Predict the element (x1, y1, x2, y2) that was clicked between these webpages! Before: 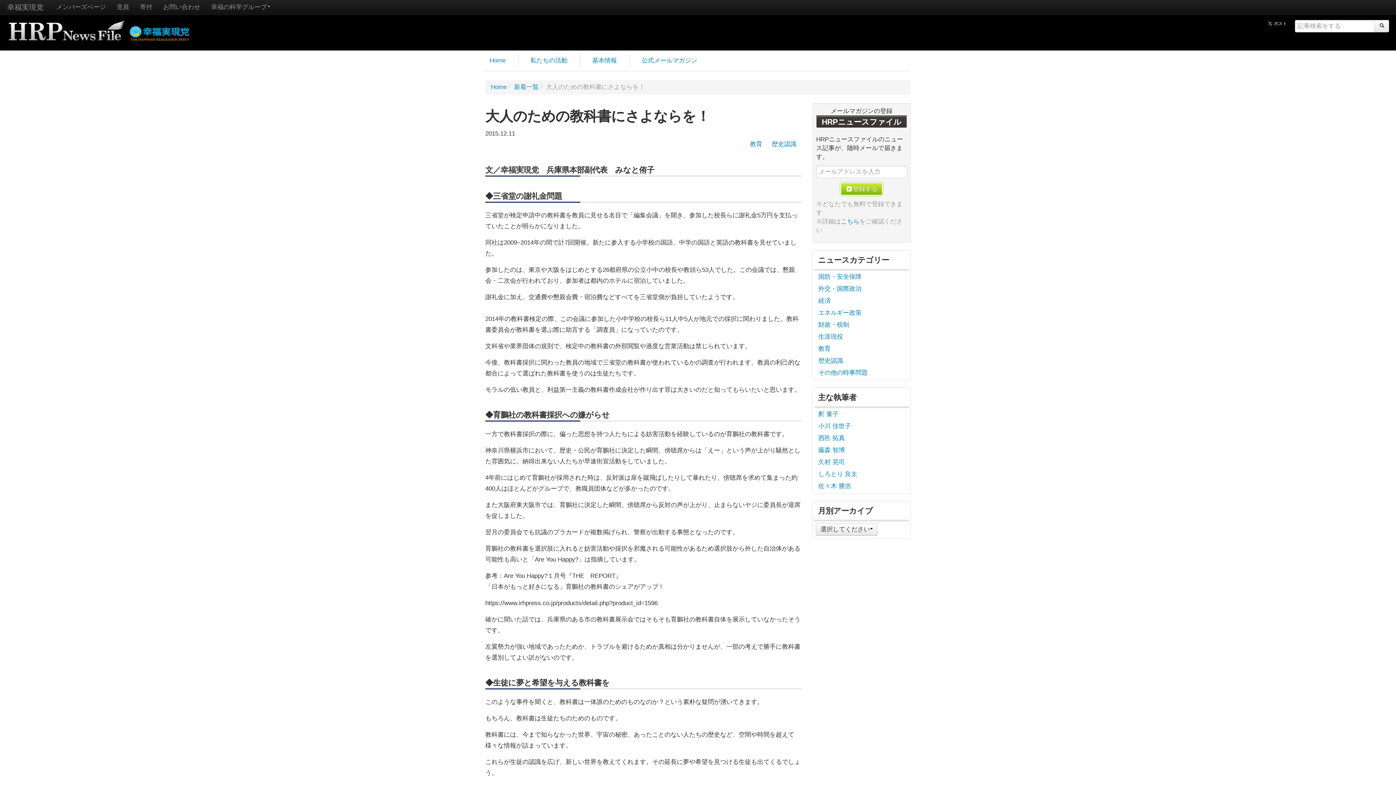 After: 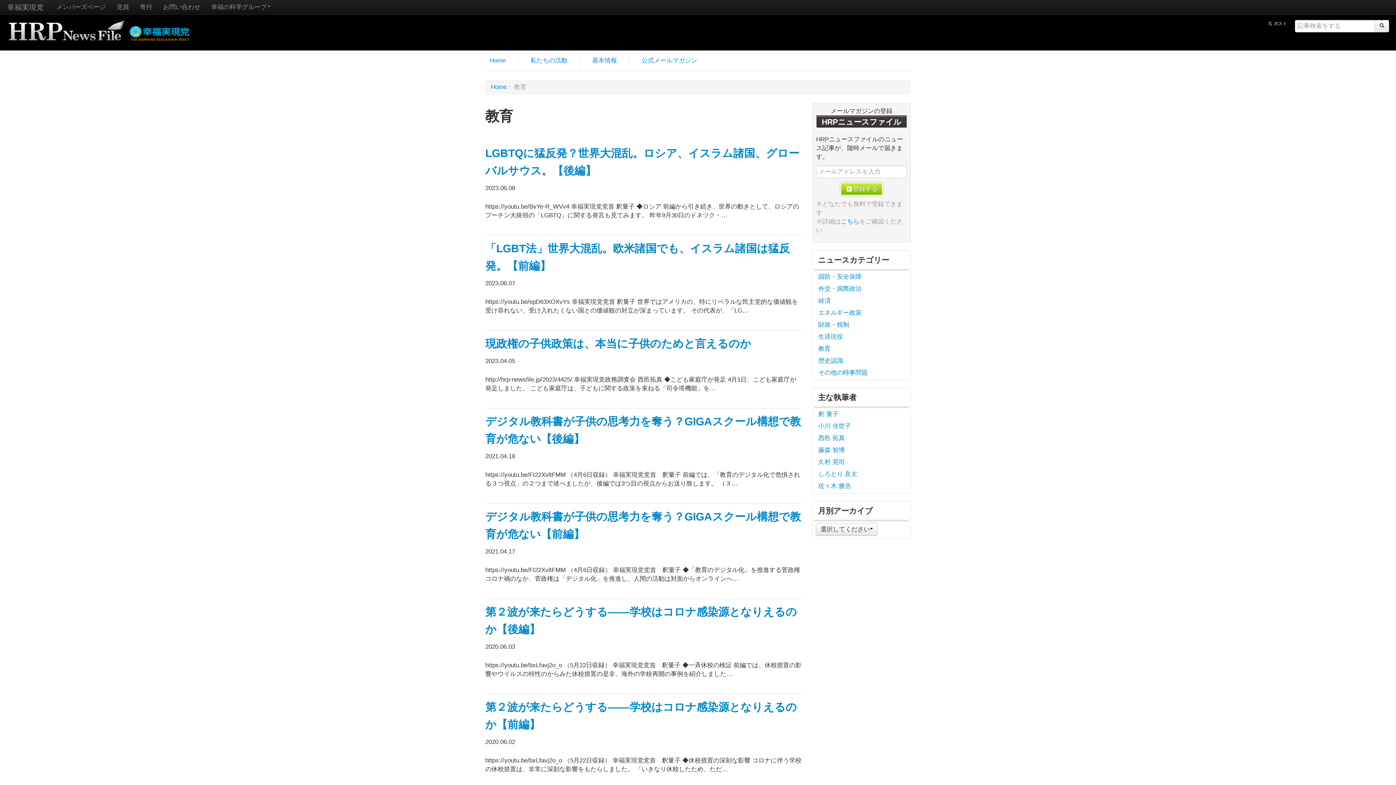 Action: label: 教育 bbox: (745, 138, 766, 149)